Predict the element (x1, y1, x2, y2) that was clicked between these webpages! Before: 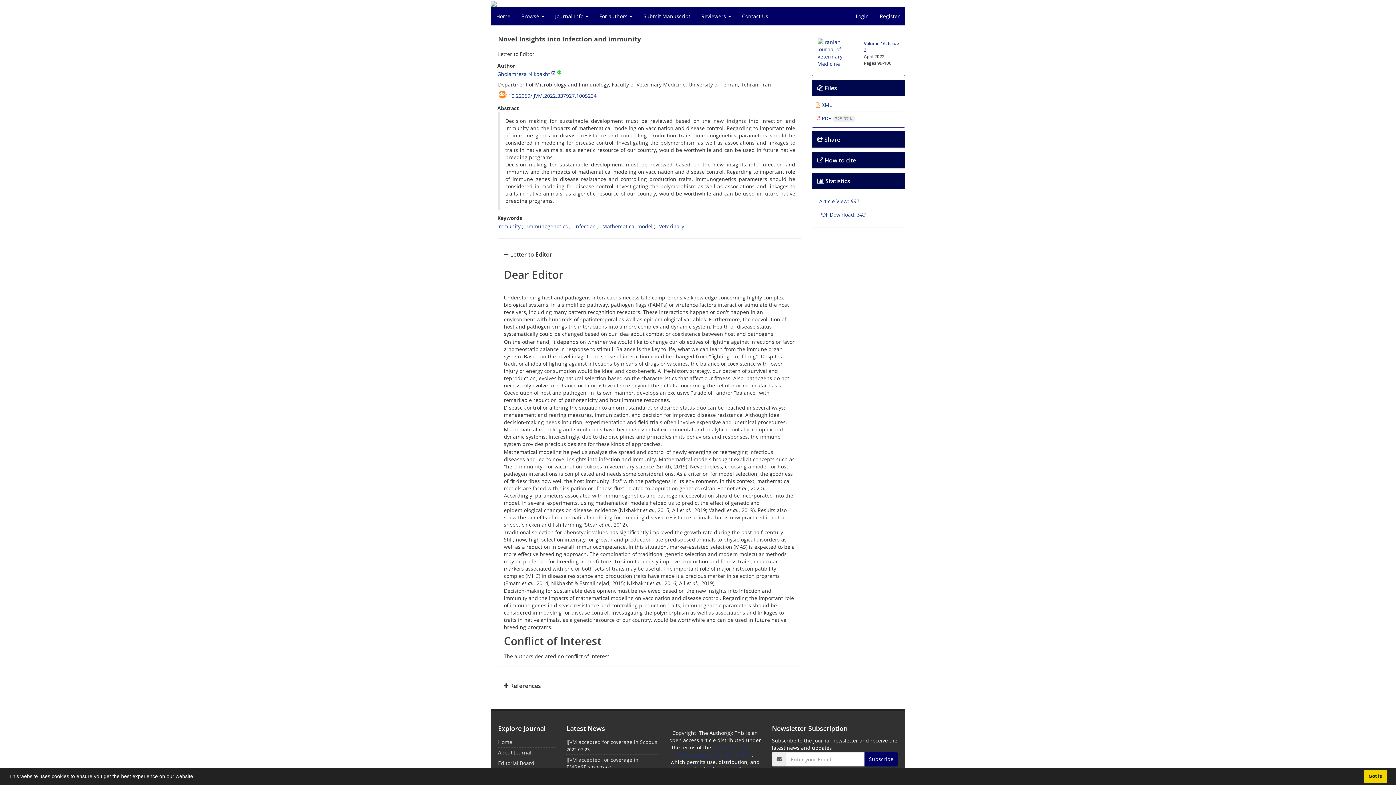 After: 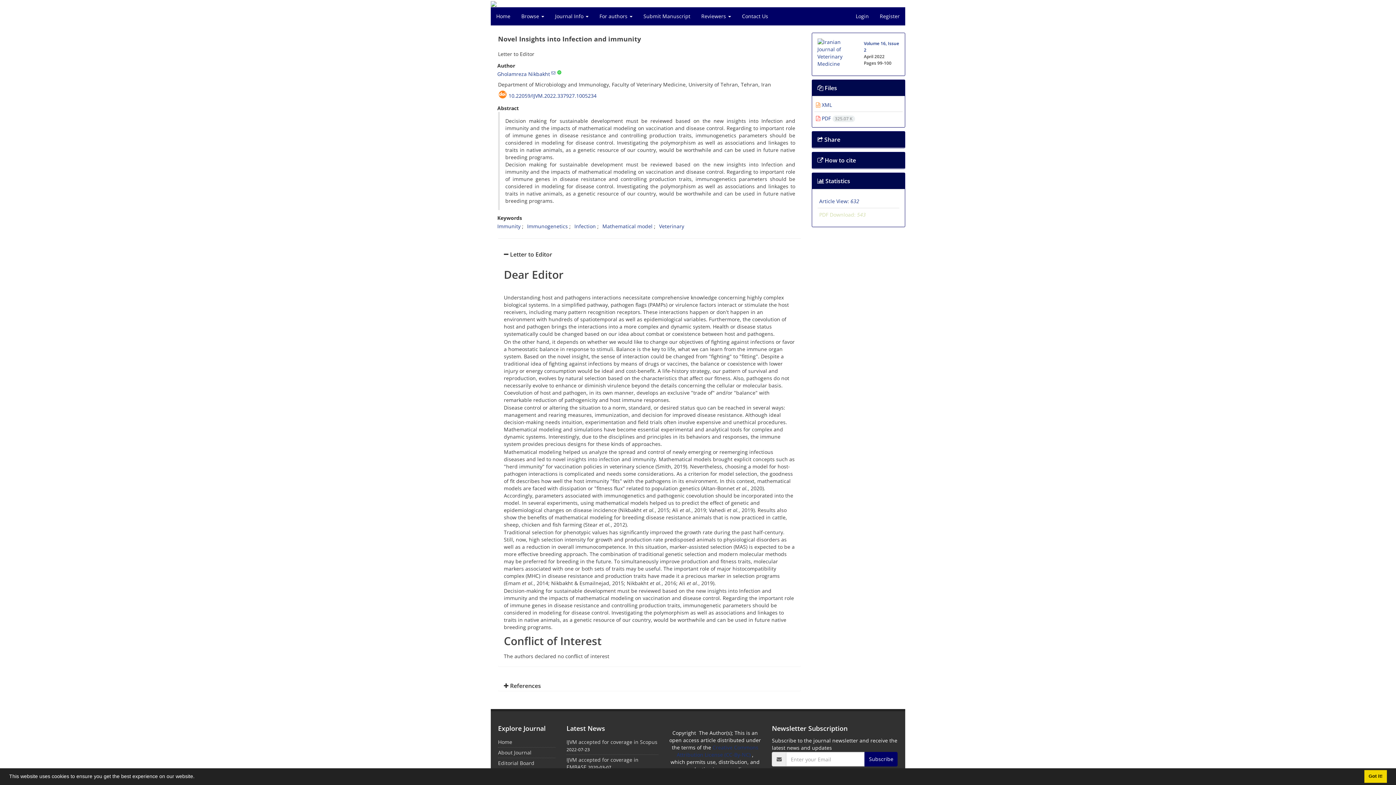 Action: label: PDF Download: 543 bbox: (819, 211, 866, 218)